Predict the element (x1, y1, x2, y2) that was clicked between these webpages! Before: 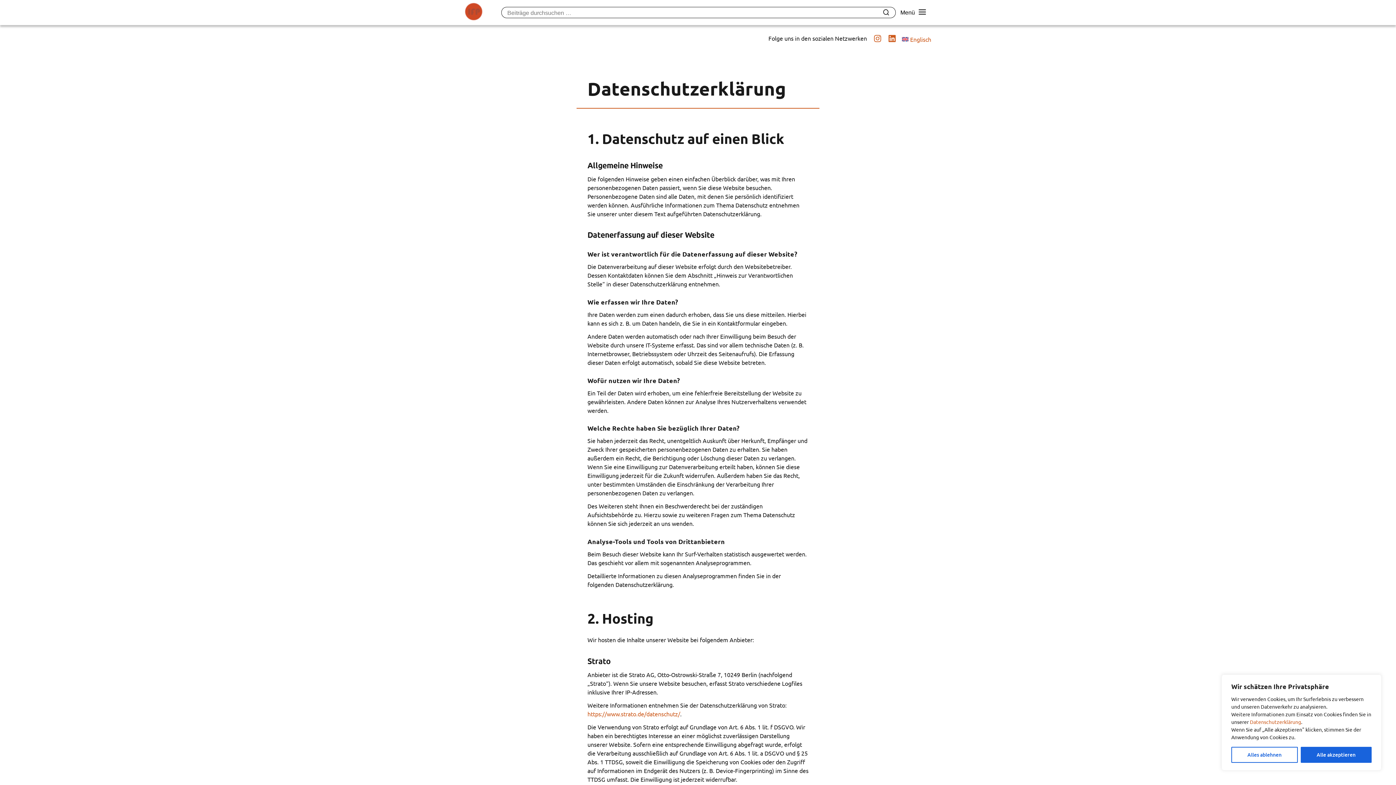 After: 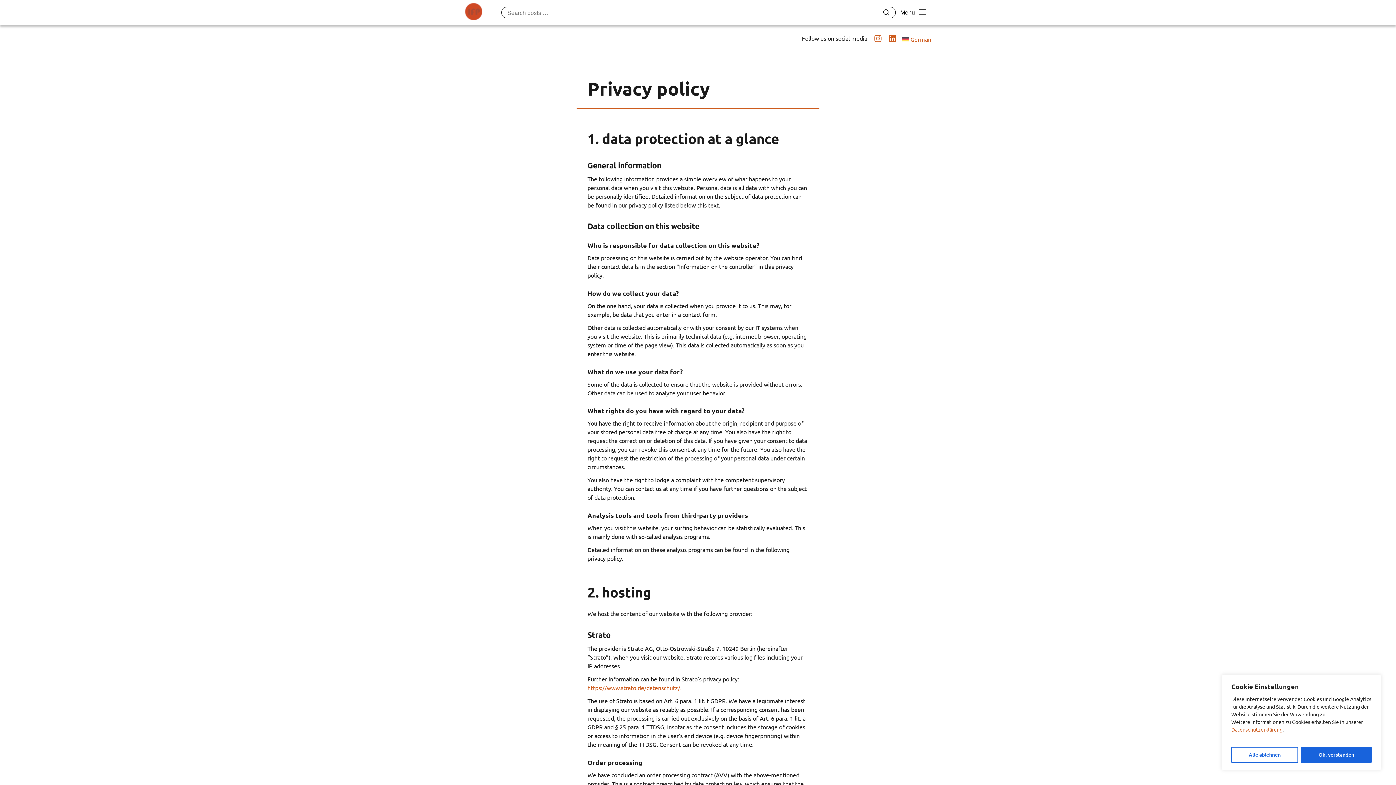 Action: label: Englisch bbox: (902, 34, 931, 43)